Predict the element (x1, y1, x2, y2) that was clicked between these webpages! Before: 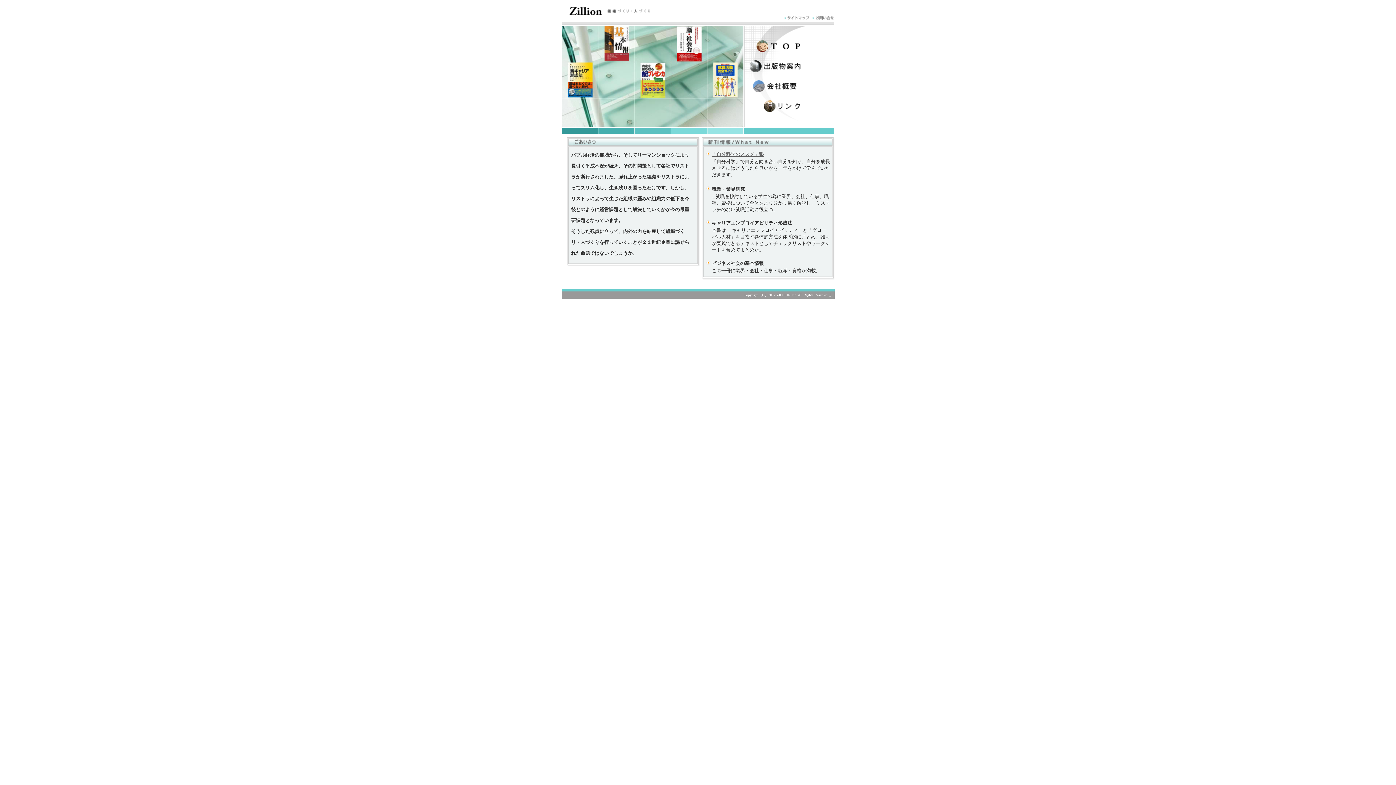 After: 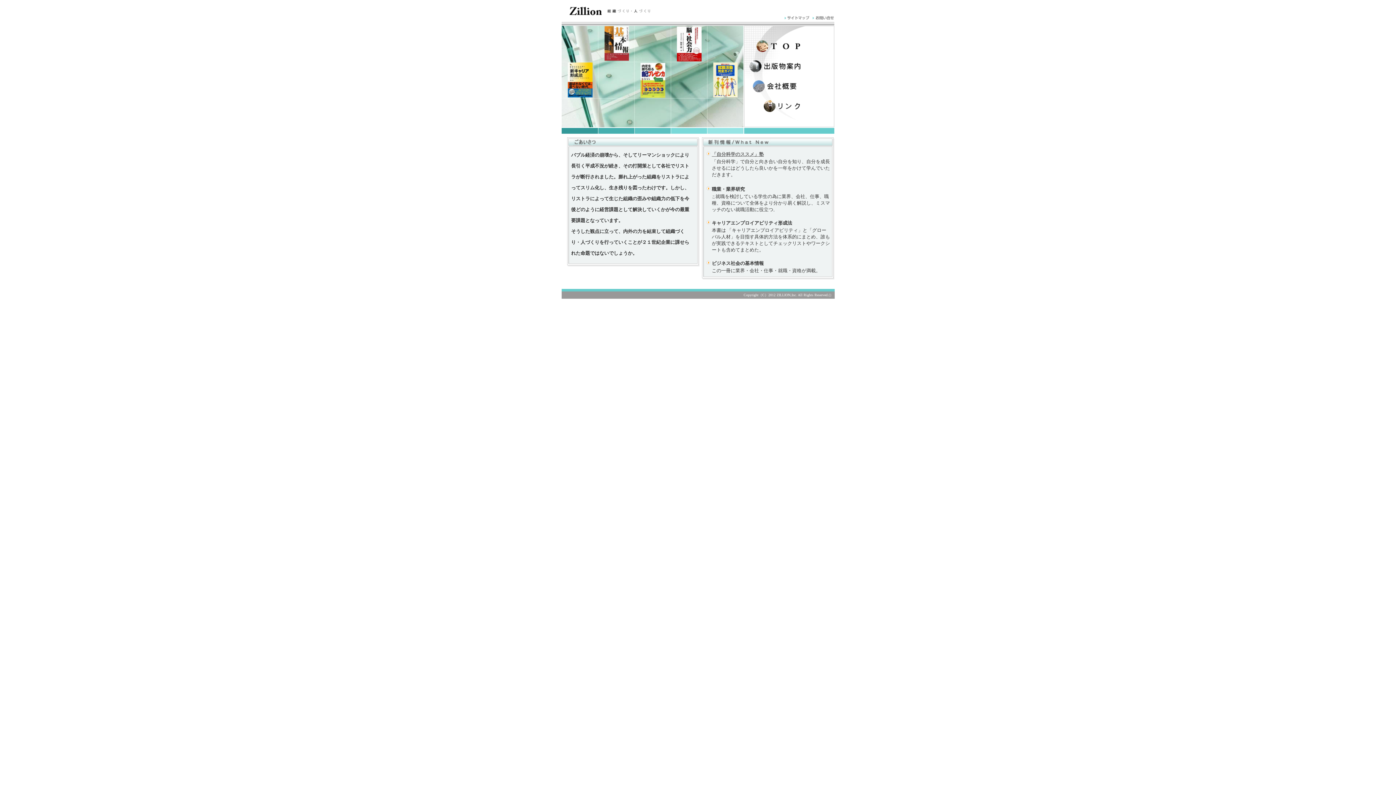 Action: bbox: (814, 15, 834, 21)